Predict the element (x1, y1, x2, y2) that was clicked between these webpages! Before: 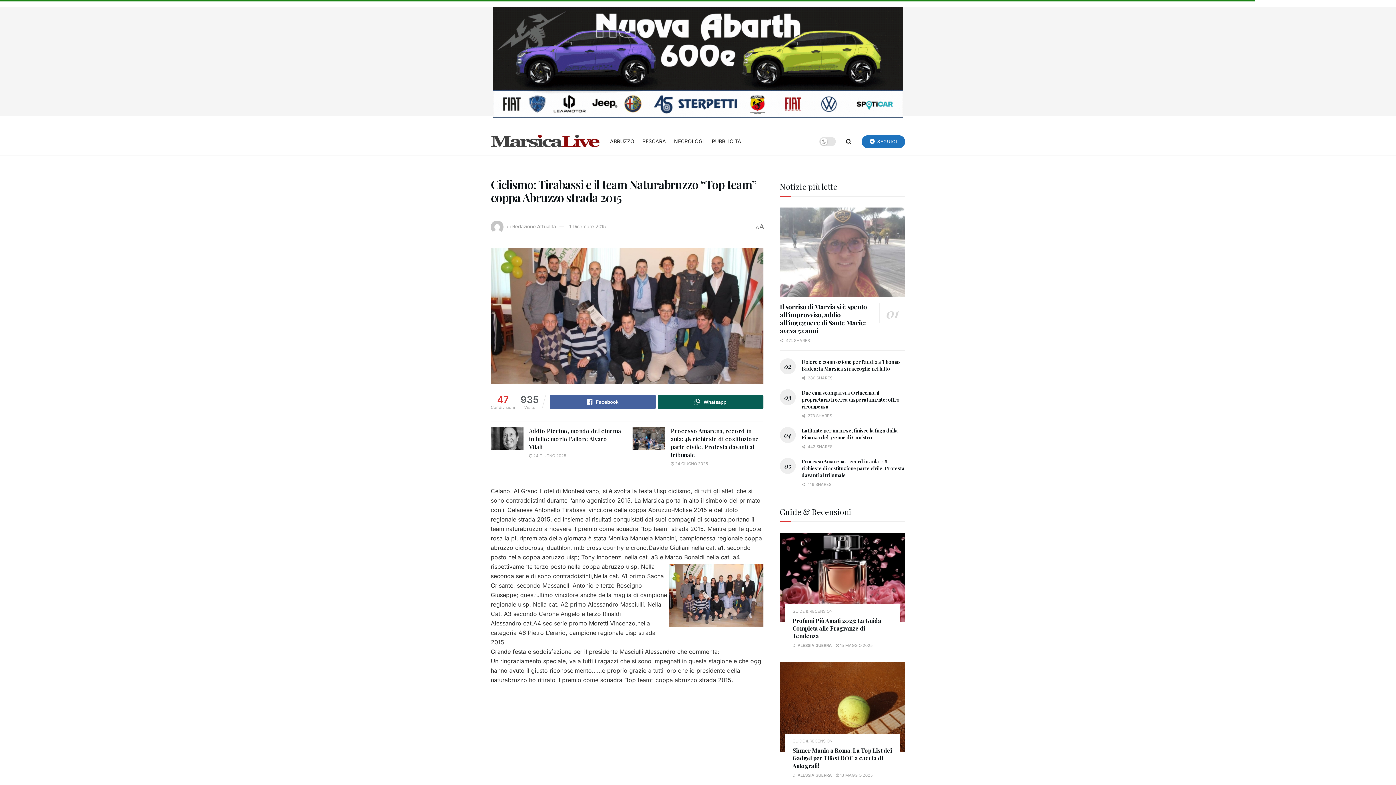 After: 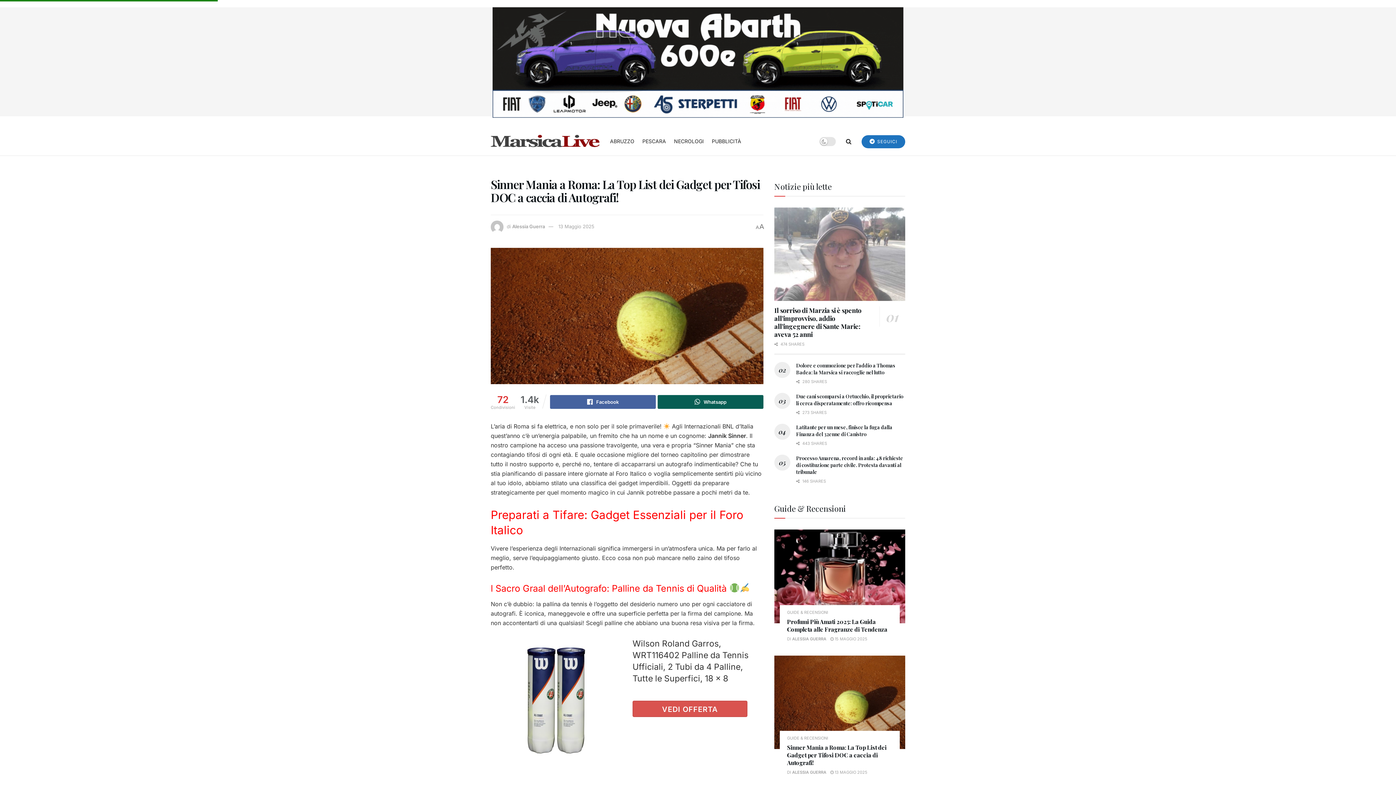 Action: bbox: (792, 746, 892, 769) label: Sinner Mania a Roma: La Top List dei Gadget per Tifosi DOC a caccia di Autografi!